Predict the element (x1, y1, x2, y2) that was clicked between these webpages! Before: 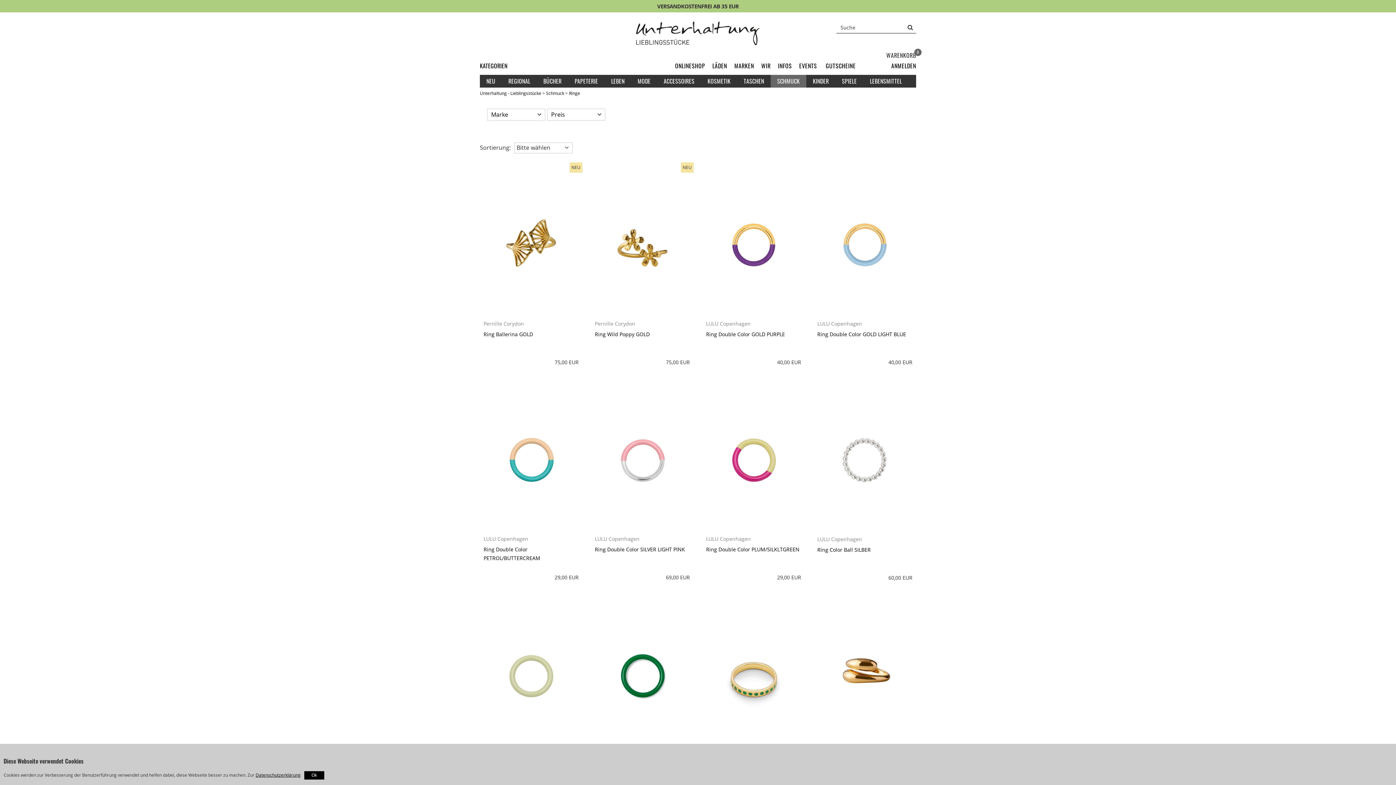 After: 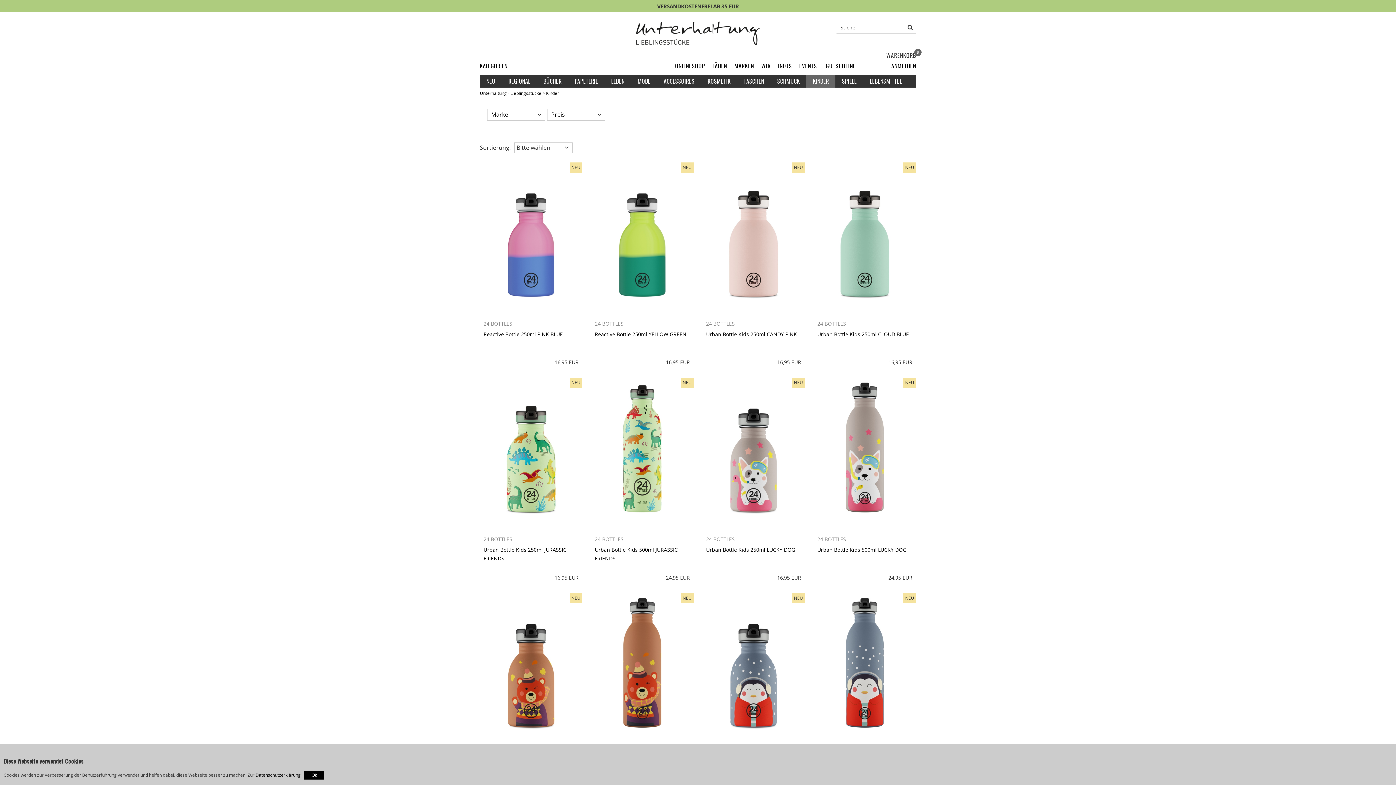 Action: bbox: (813, 74, 829, 87) label: KINDER